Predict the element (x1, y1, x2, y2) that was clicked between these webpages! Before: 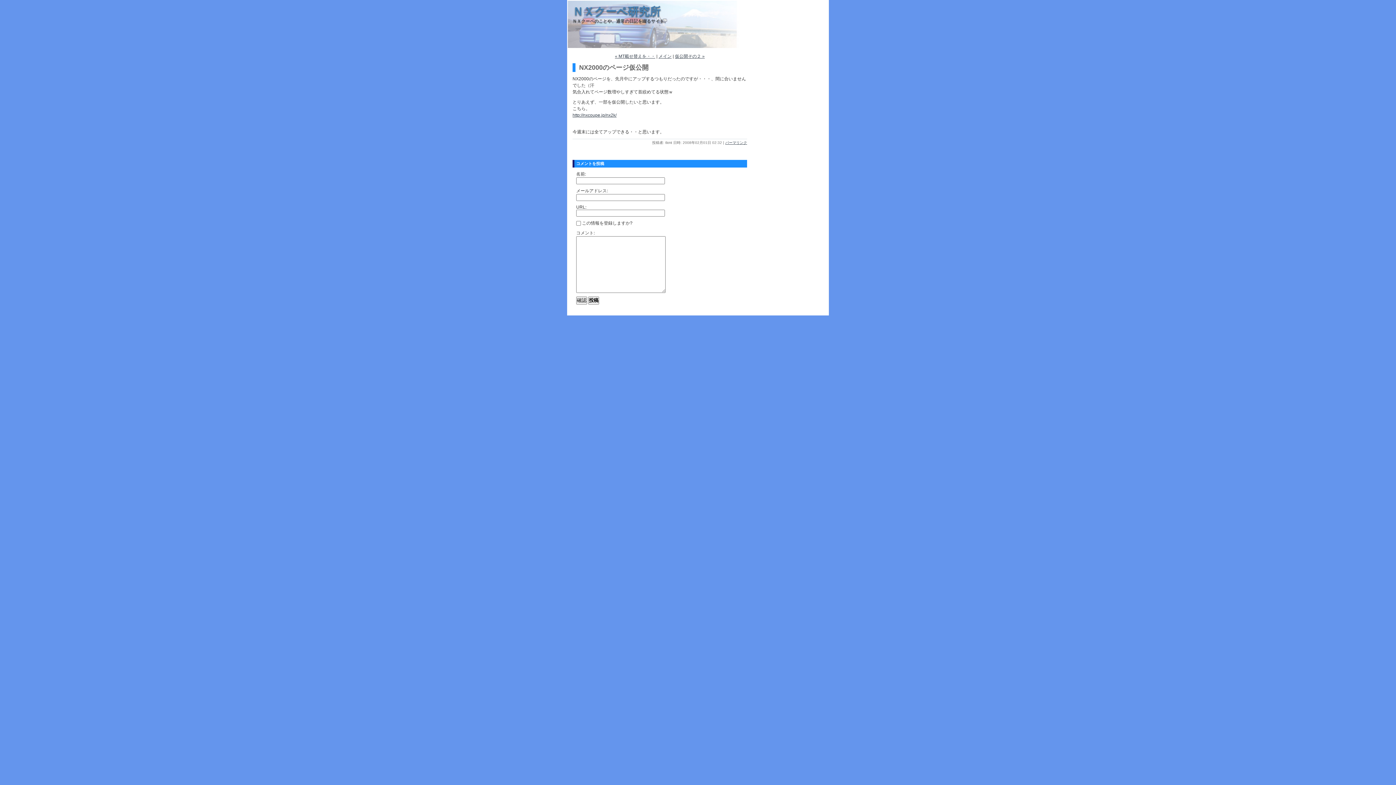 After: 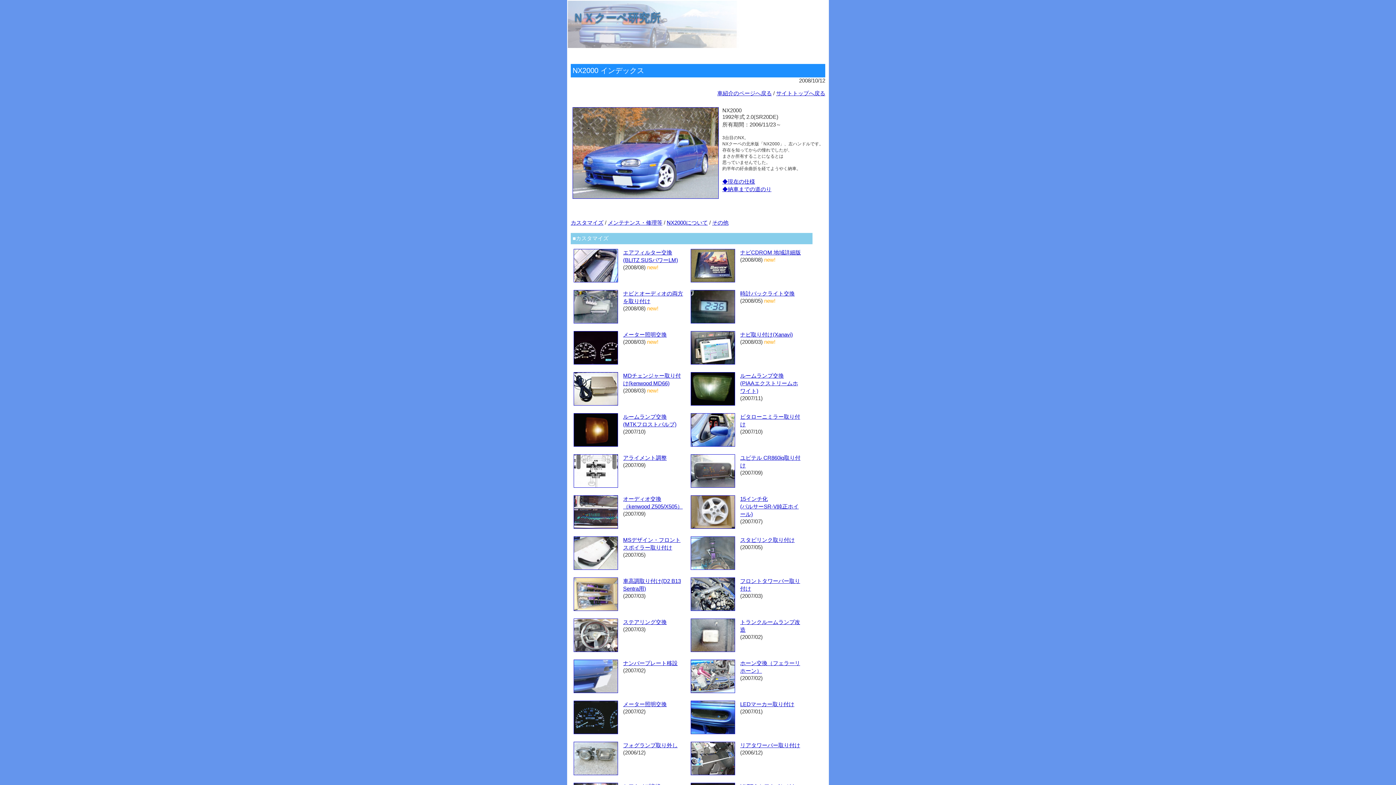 Action: label: http://nxcoupe.jp/nx2k/ bbox: (572, 112, 616, 117)